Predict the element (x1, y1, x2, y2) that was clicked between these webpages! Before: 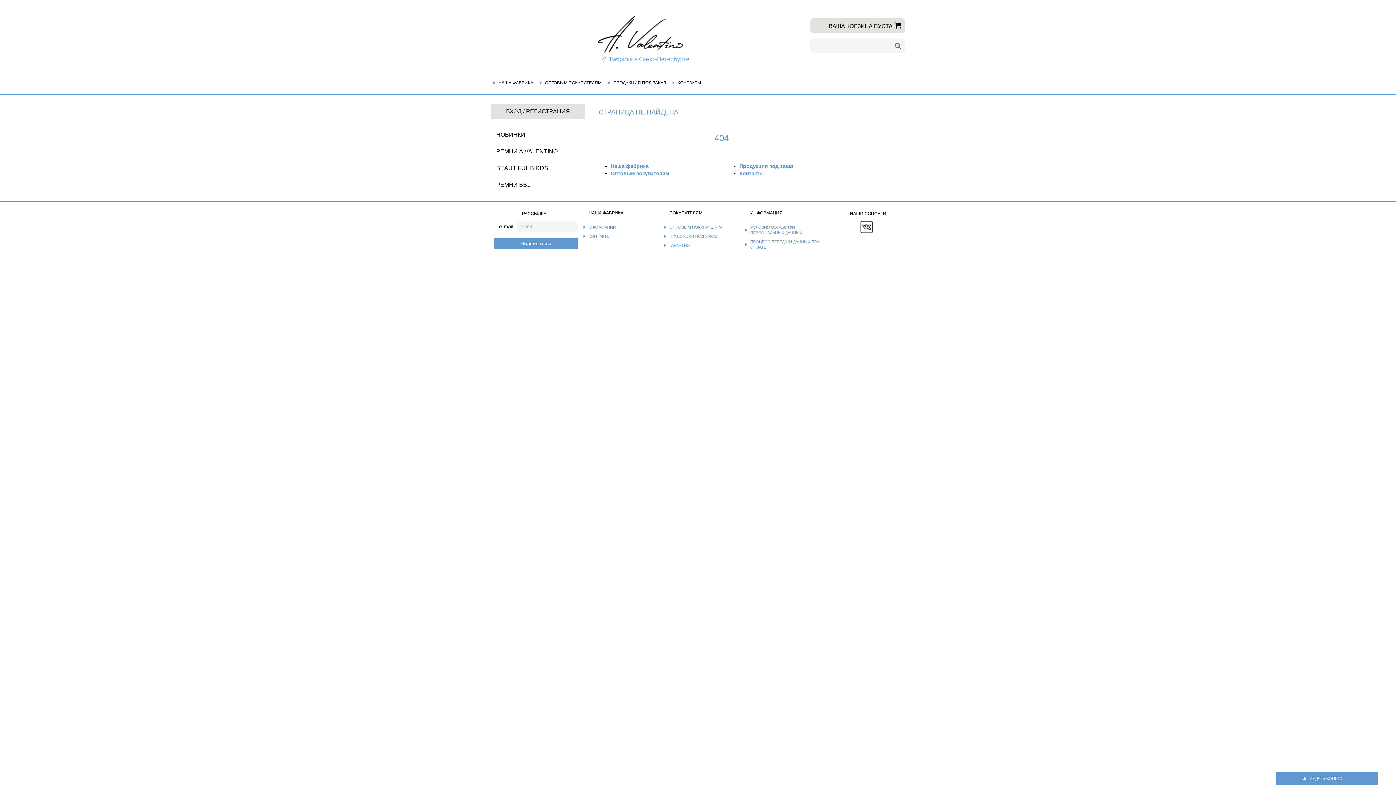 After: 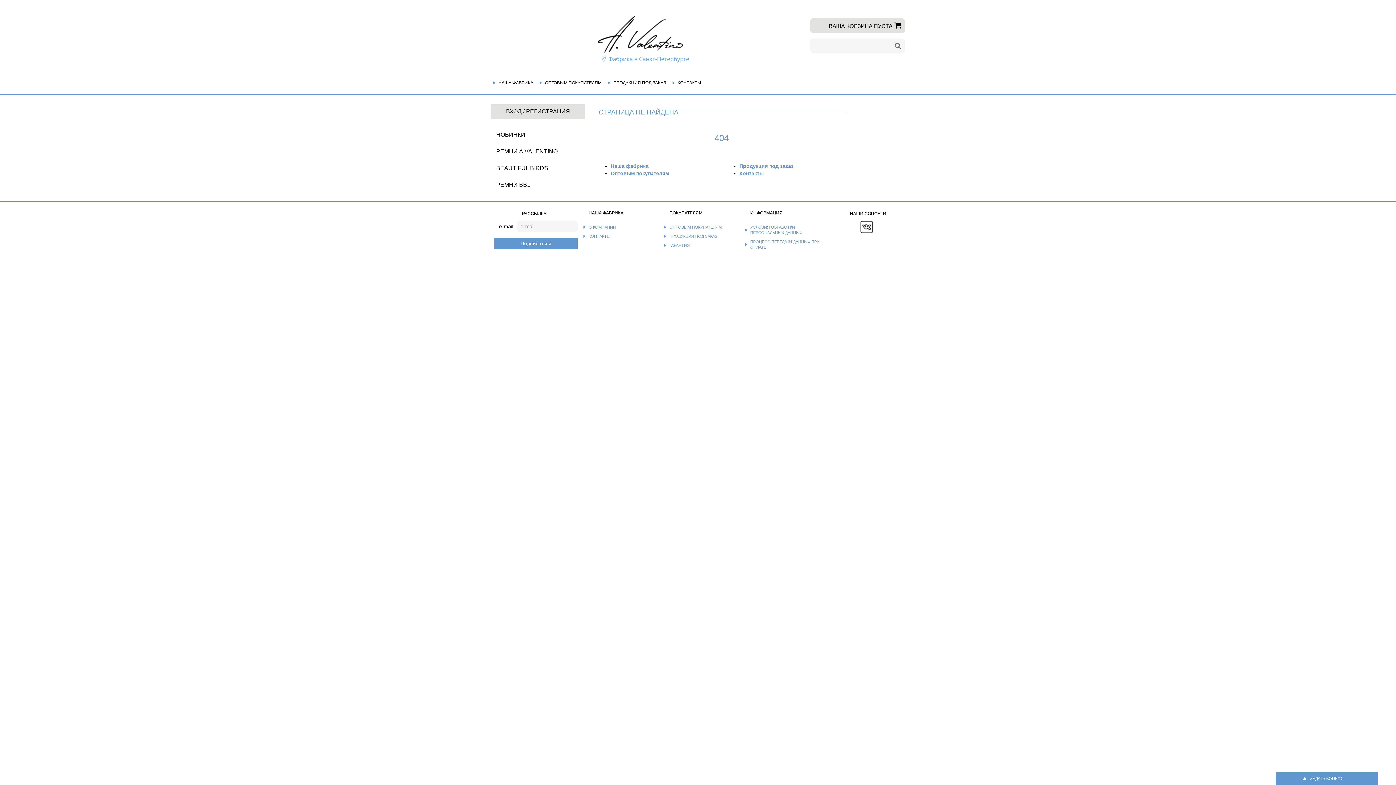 Action: bbox: (859, 223, 874, 229)